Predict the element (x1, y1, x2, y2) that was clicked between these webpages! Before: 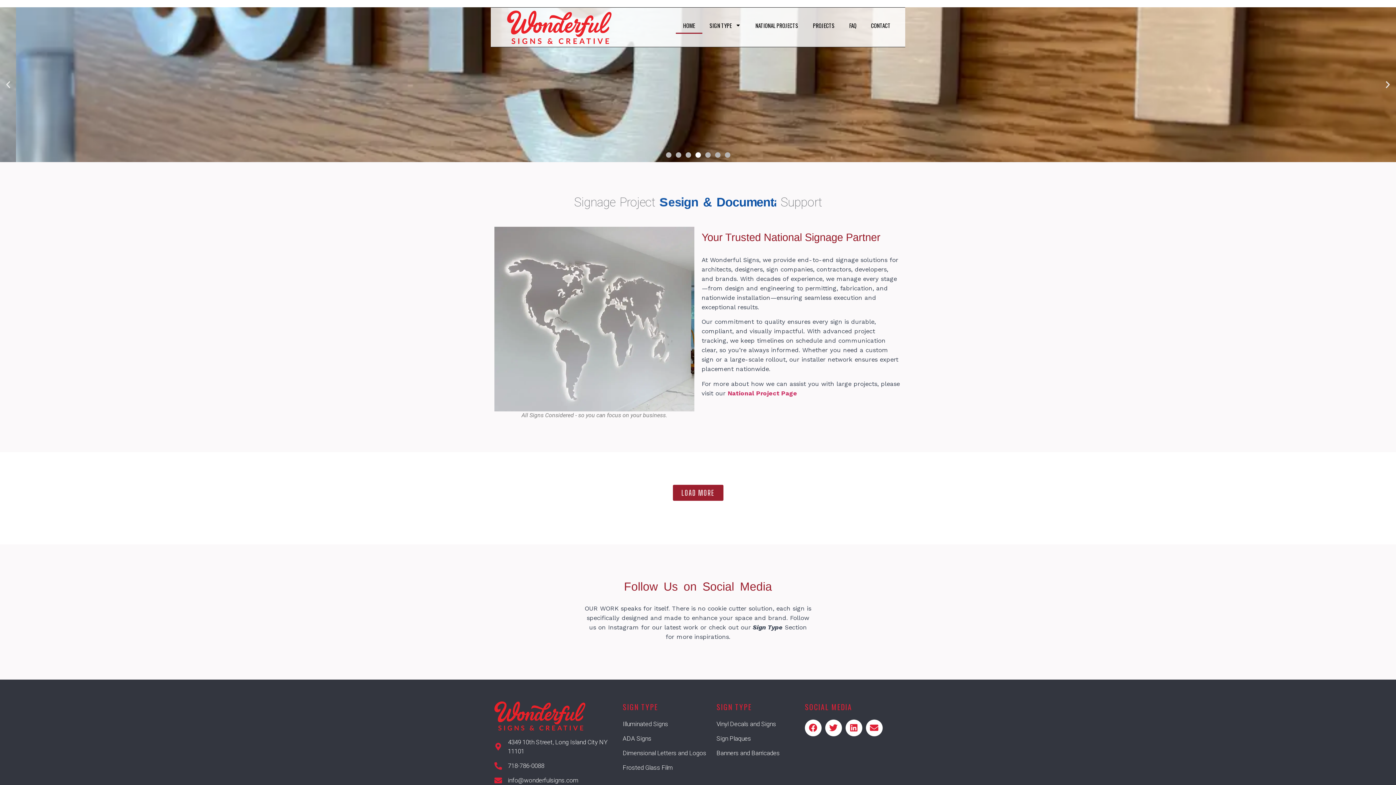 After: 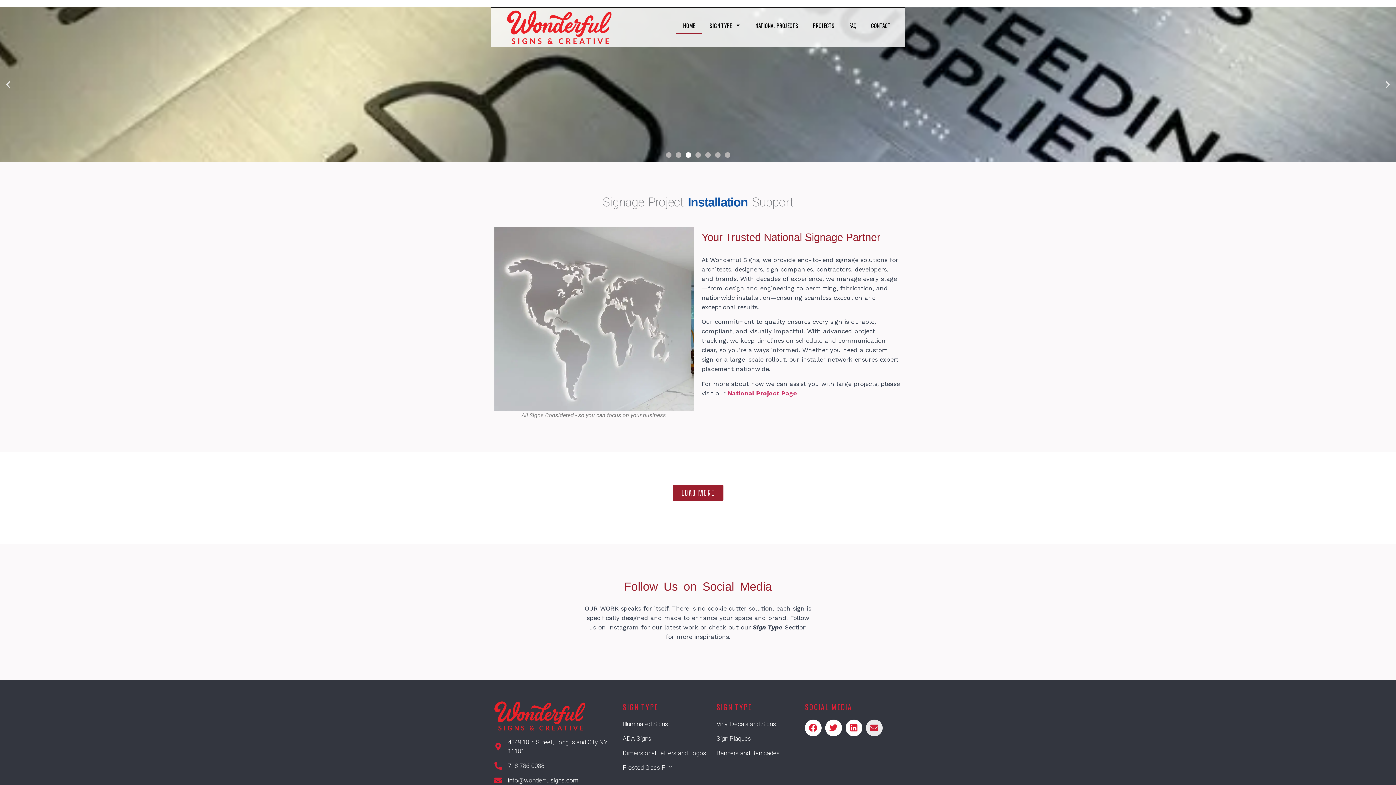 Action: bbox: (866, 719, 882, 736) label: Envelope